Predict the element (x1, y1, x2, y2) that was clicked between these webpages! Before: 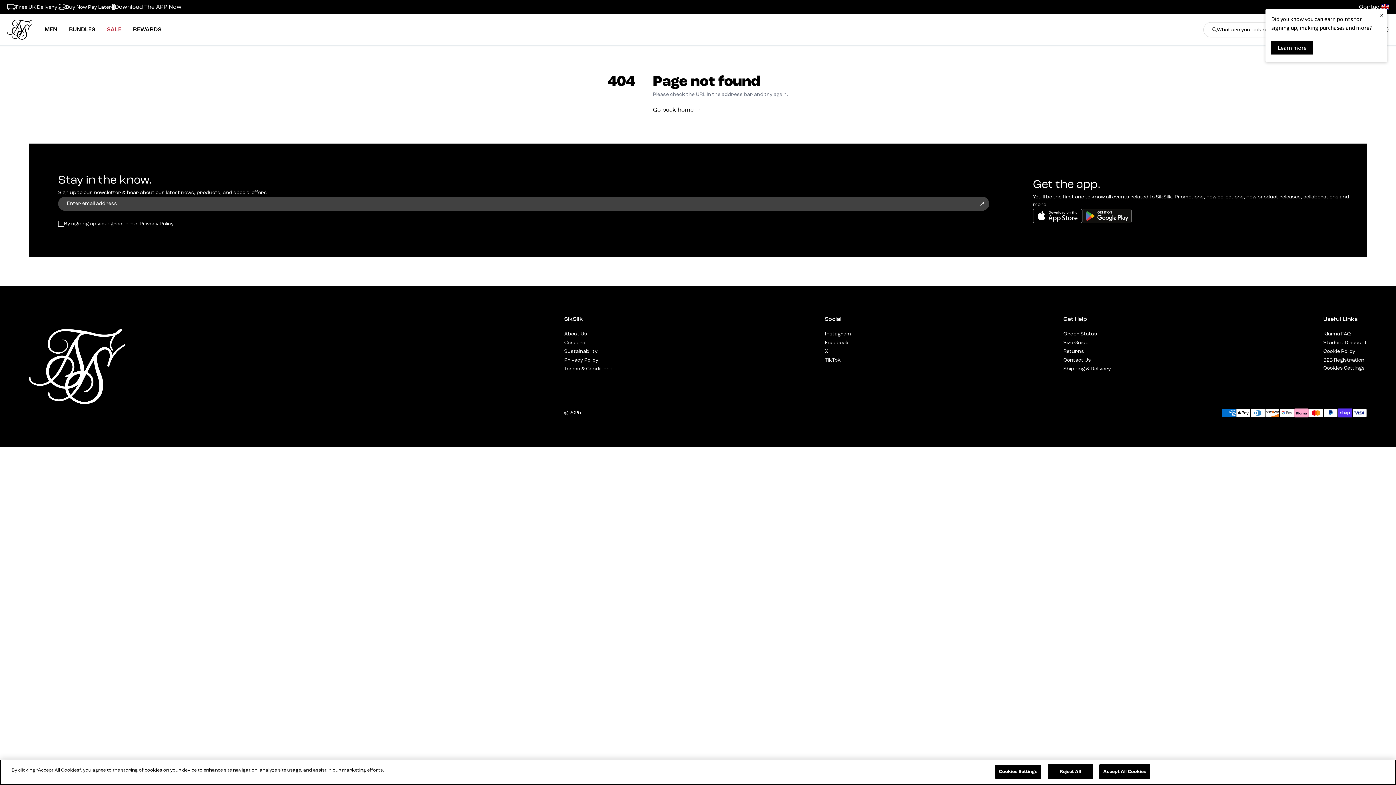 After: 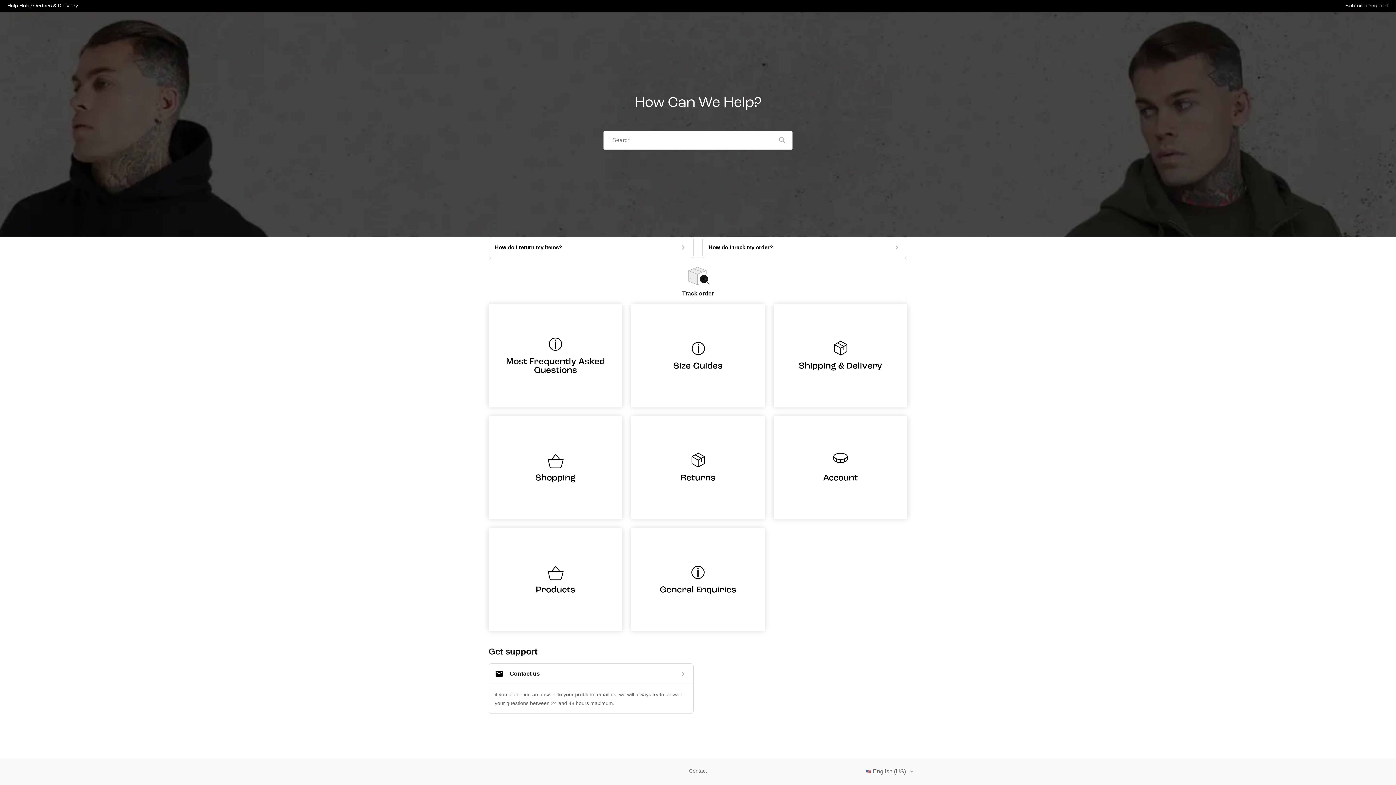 Action: bbox: (1359, 0, 1381, 13) label: Contact